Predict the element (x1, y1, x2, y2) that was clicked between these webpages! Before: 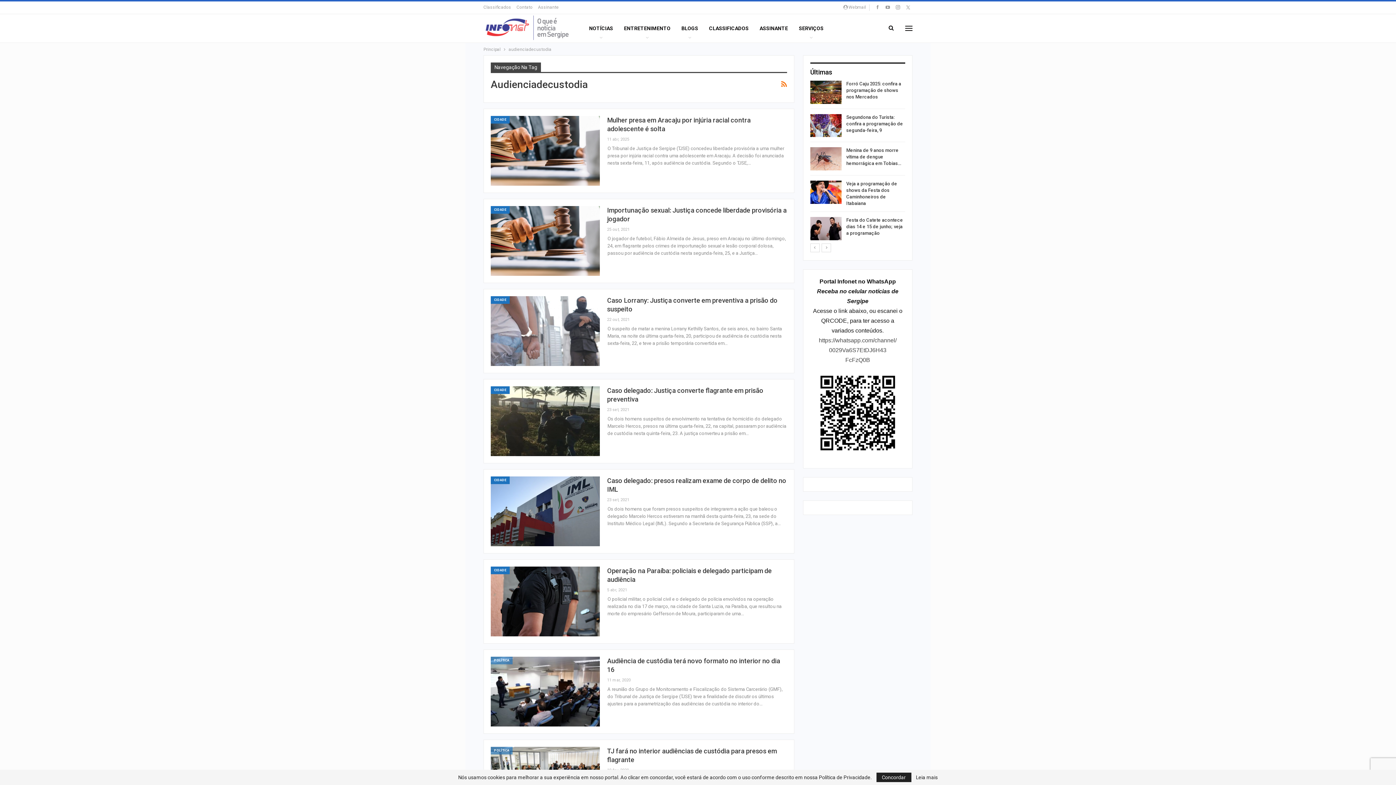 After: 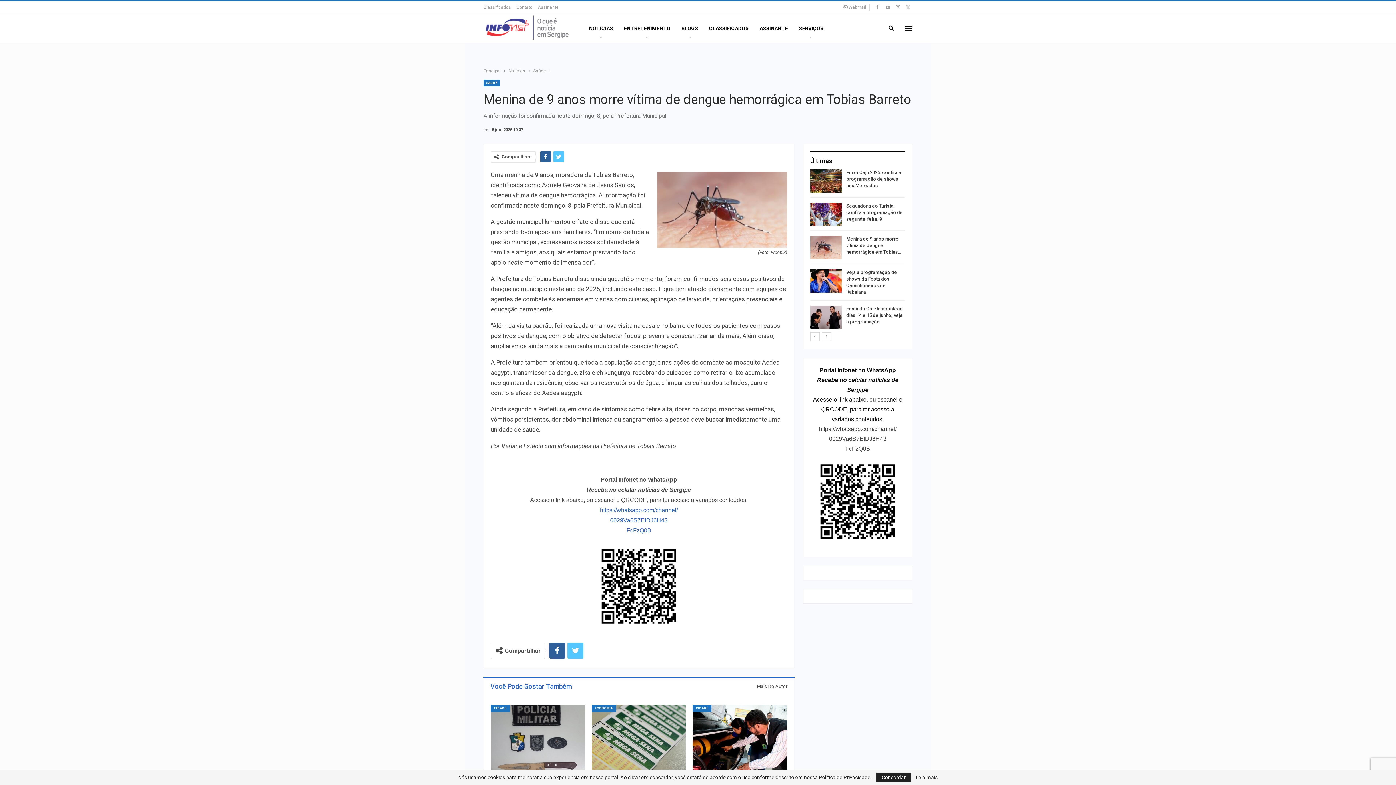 Action: bbox: (810, 147, 841, 170)